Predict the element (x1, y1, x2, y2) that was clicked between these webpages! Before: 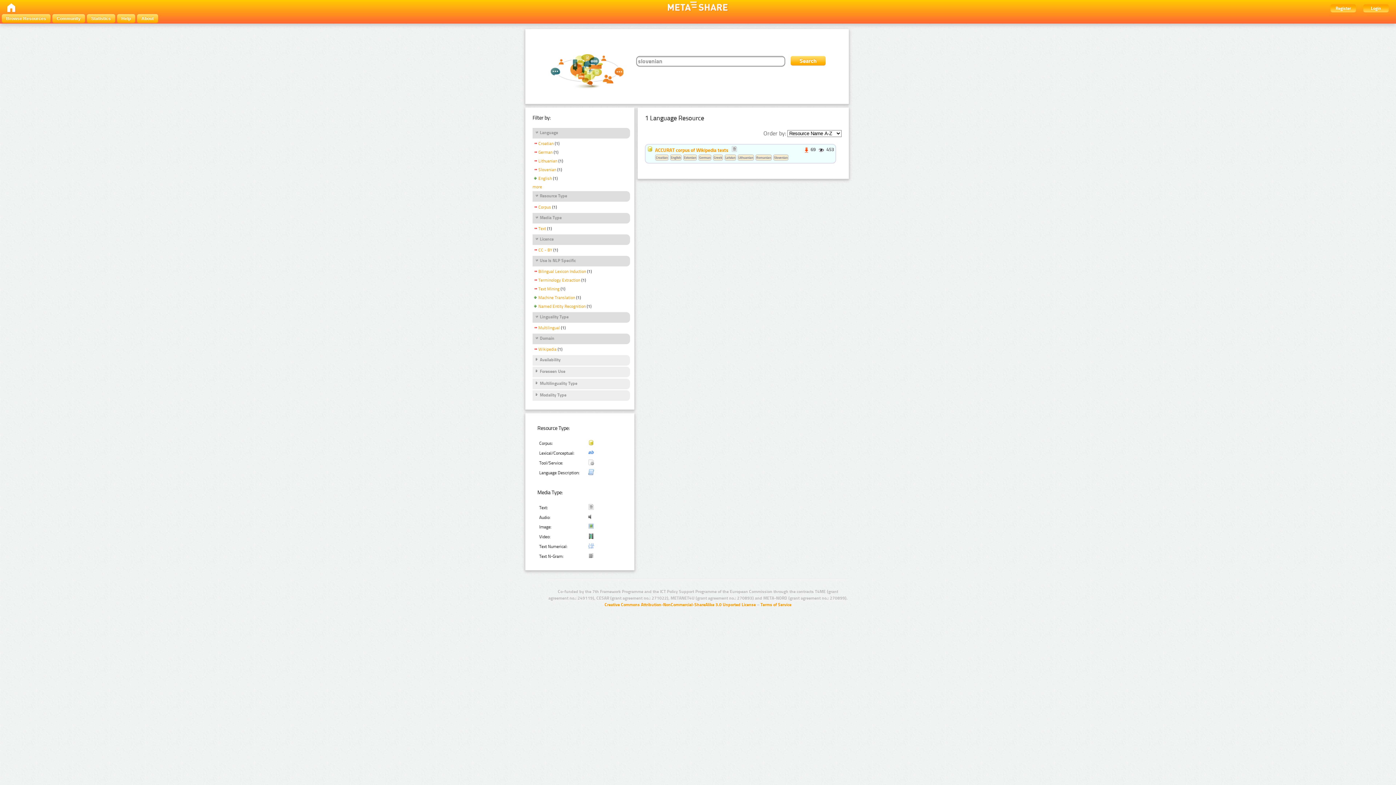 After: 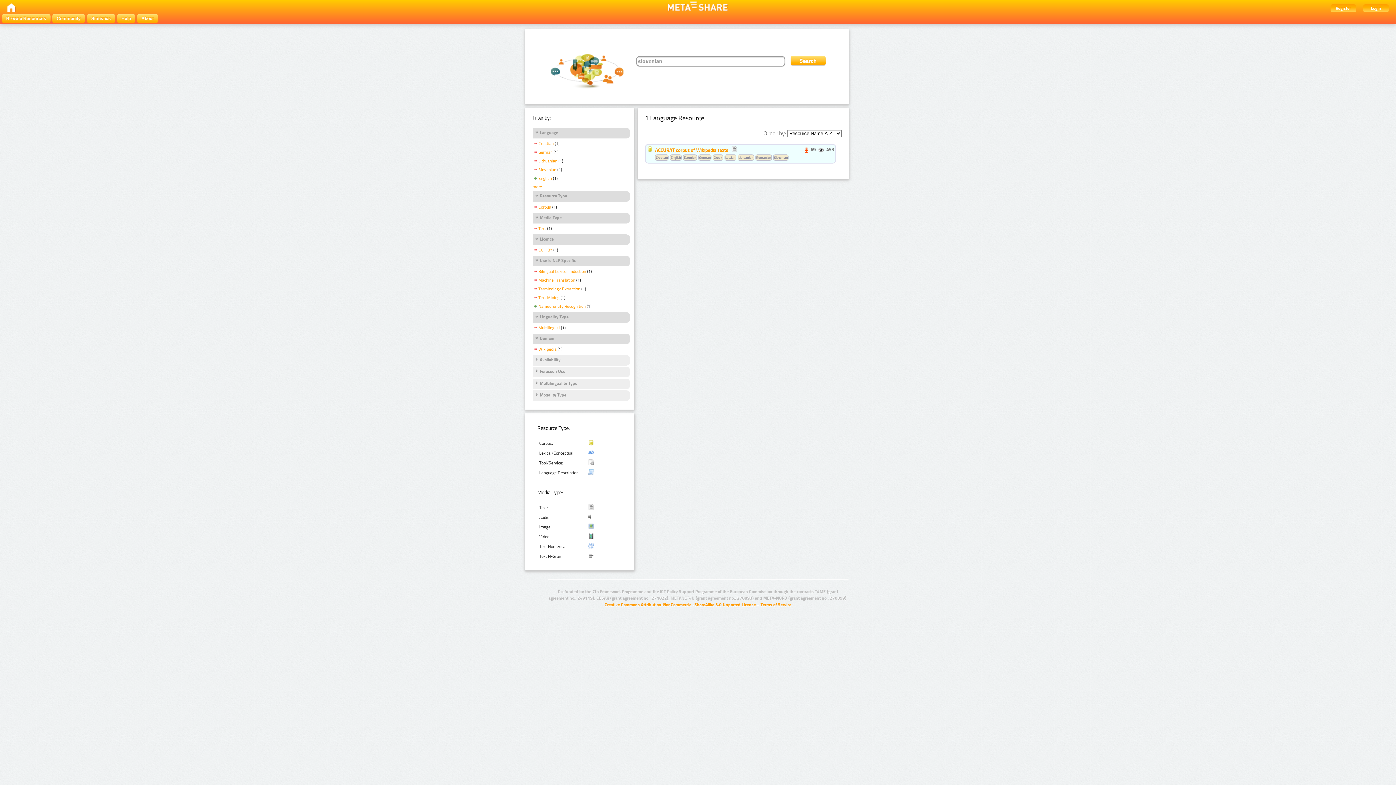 Action: label: Machine Translation bbox: (532, 295, 575, 301)